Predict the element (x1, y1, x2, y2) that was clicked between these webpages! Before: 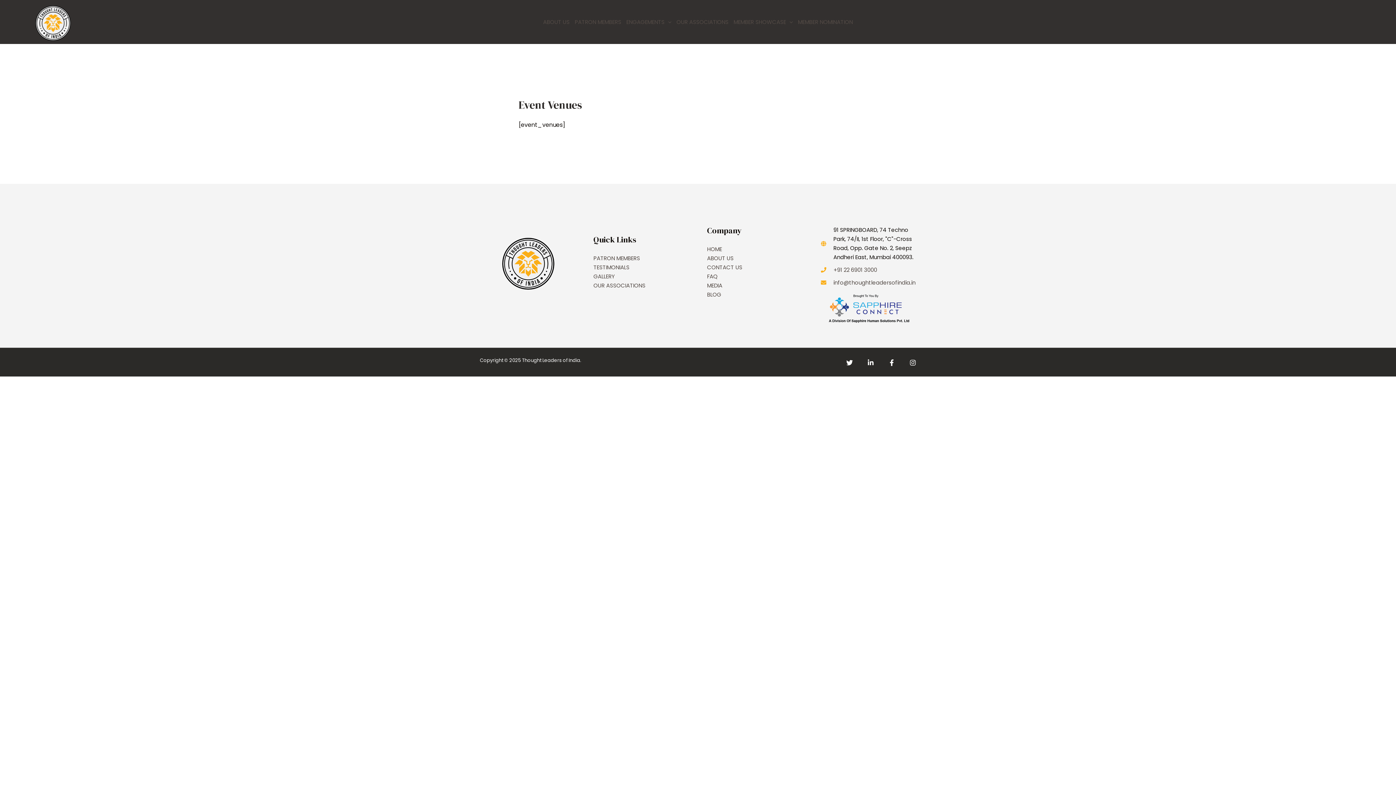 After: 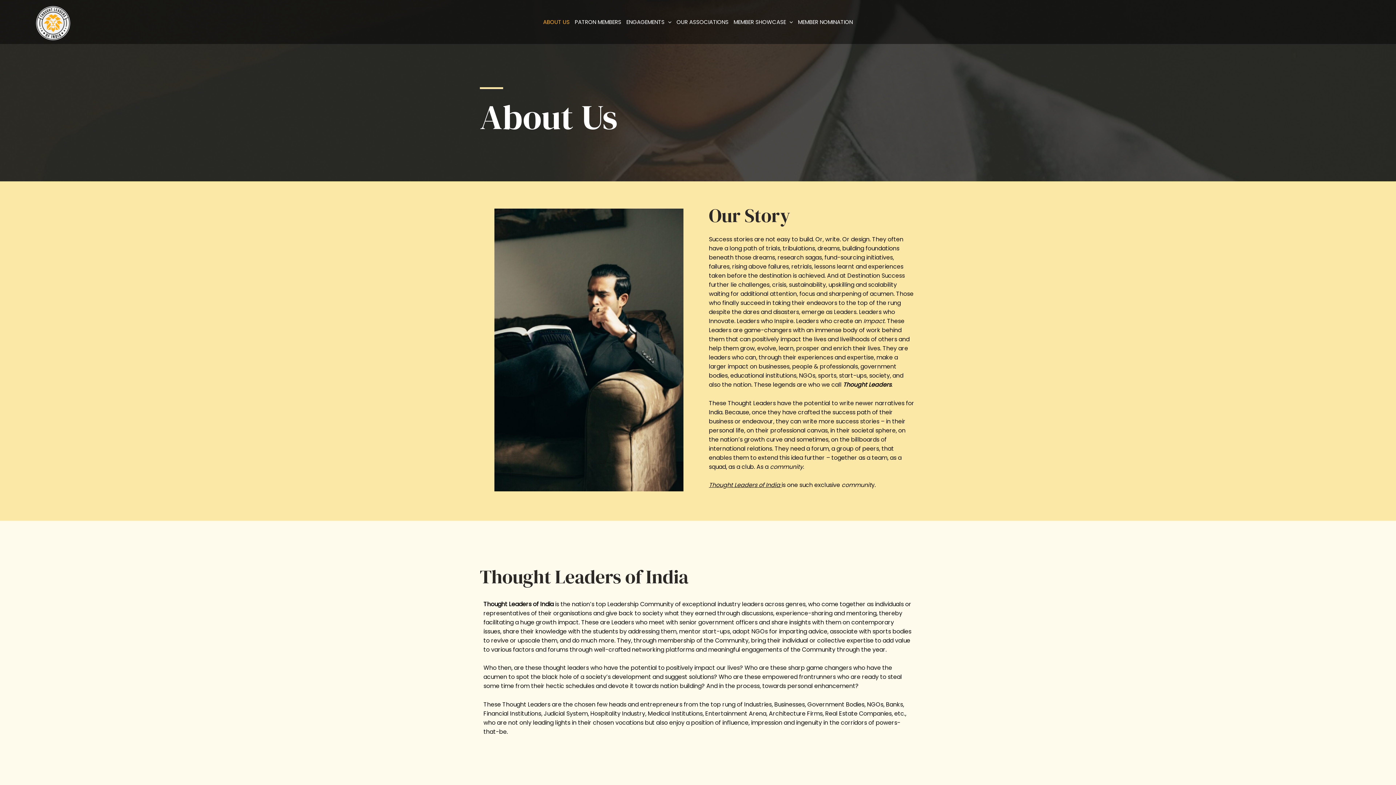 Action: label: ABOUT US bbox: (540, 0, 572, 43)